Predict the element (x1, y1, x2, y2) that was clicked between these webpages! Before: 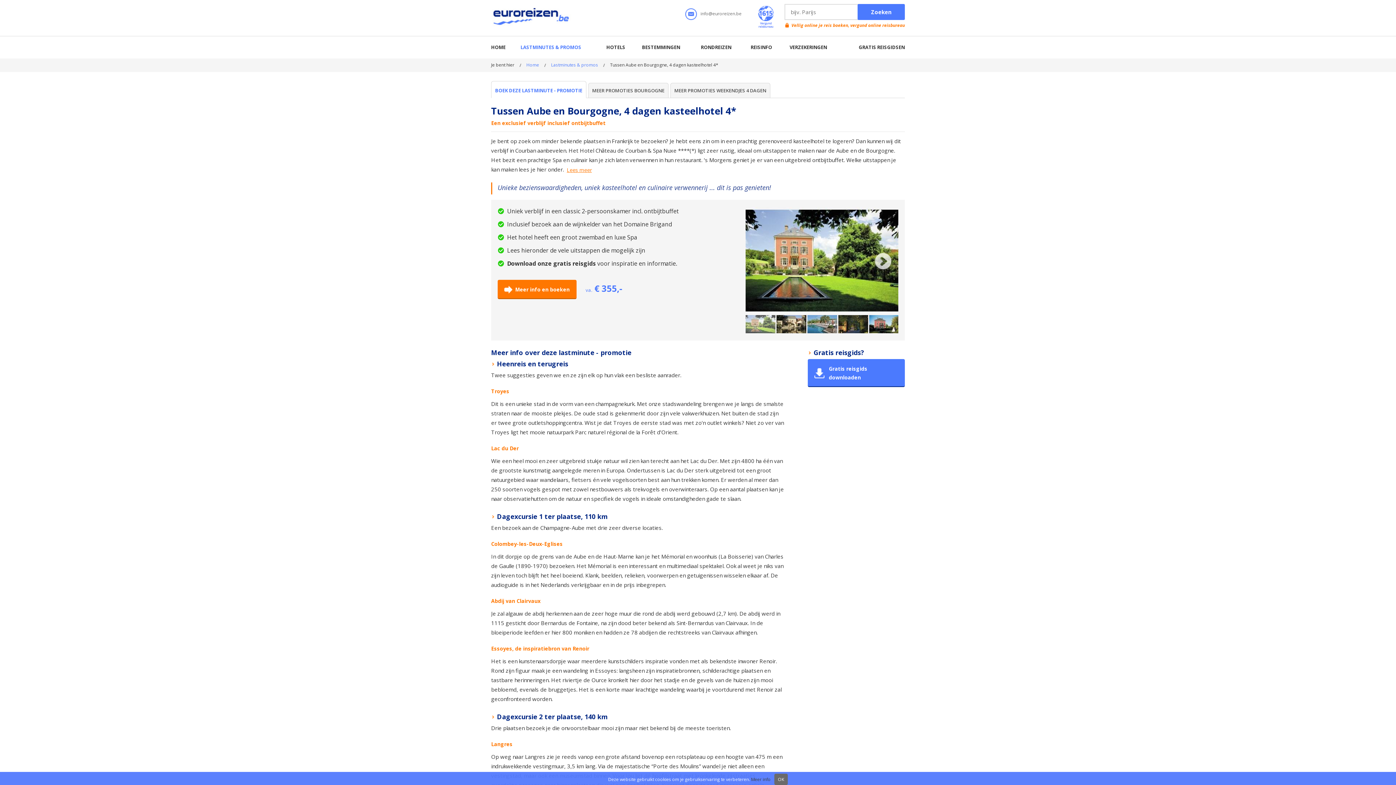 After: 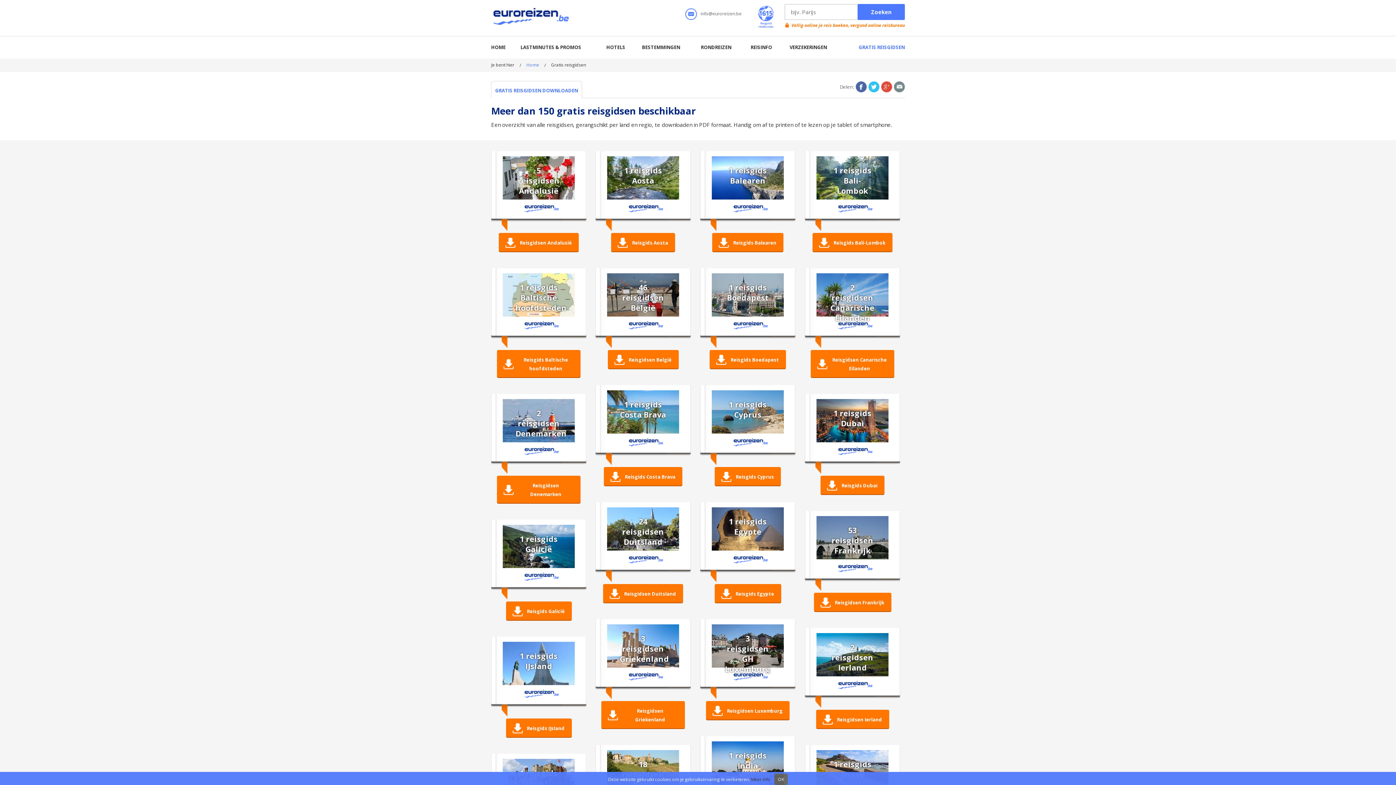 Action: label: GRATIS REISGIDSEN bbox: (858, 44, 905, 50)